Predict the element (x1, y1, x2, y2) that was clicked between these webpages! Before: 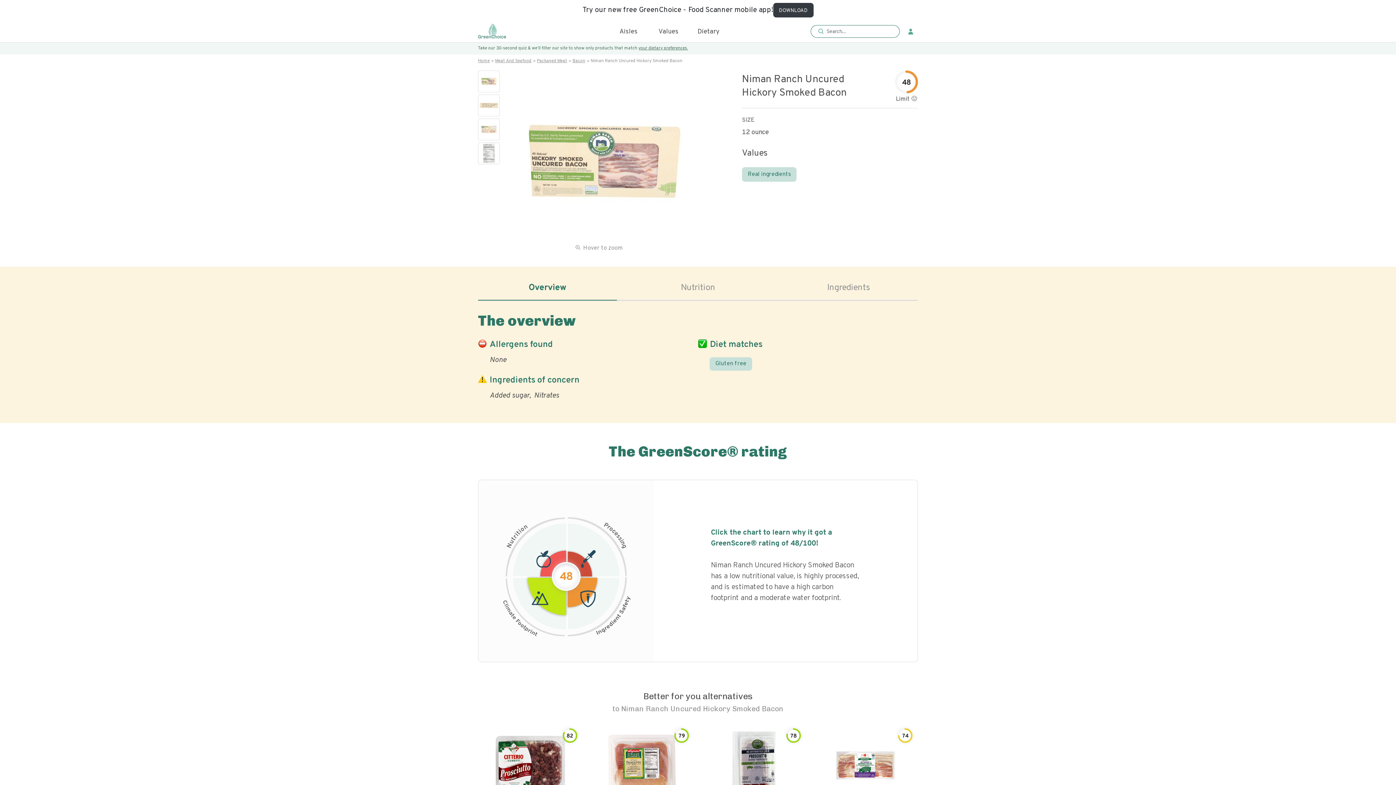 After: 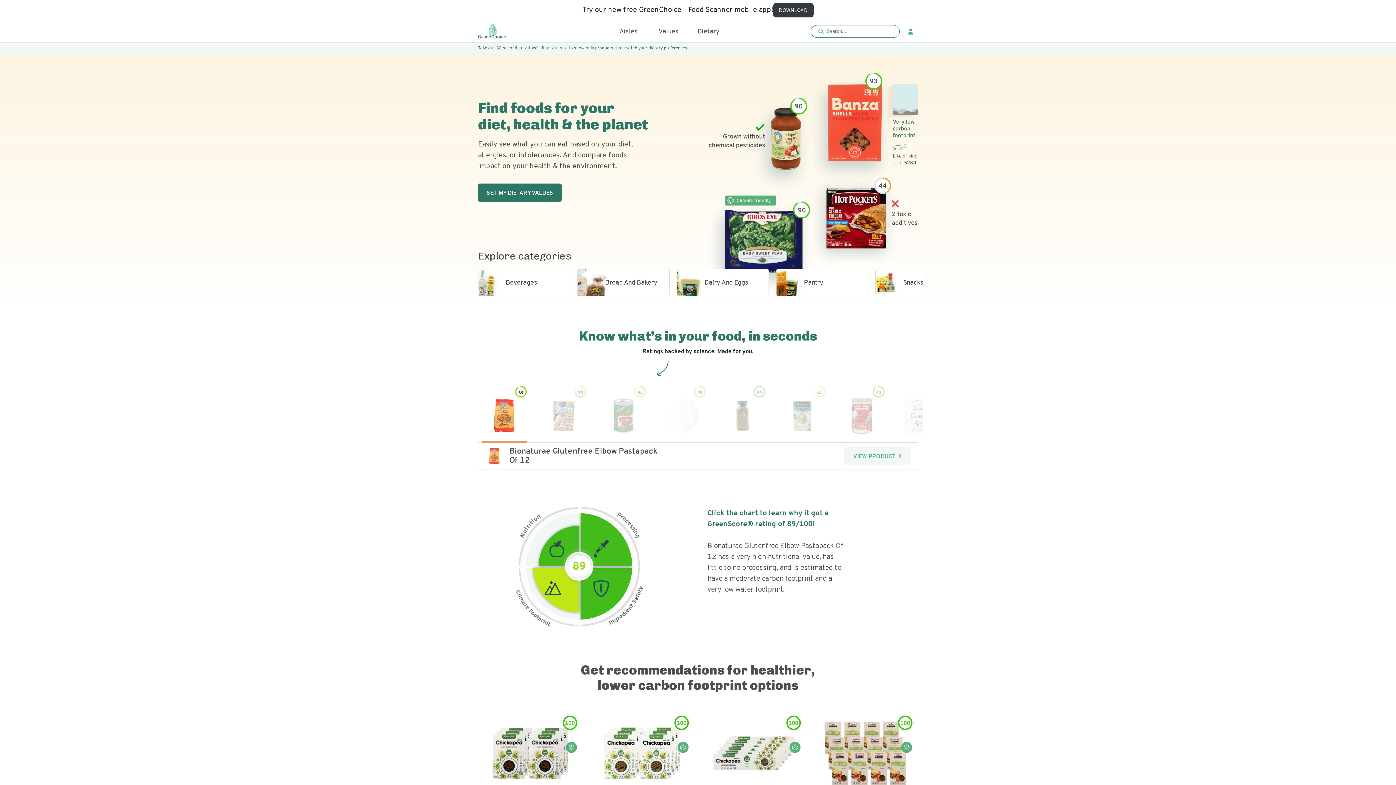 Action: bbox: (478, 23, 506, 38)